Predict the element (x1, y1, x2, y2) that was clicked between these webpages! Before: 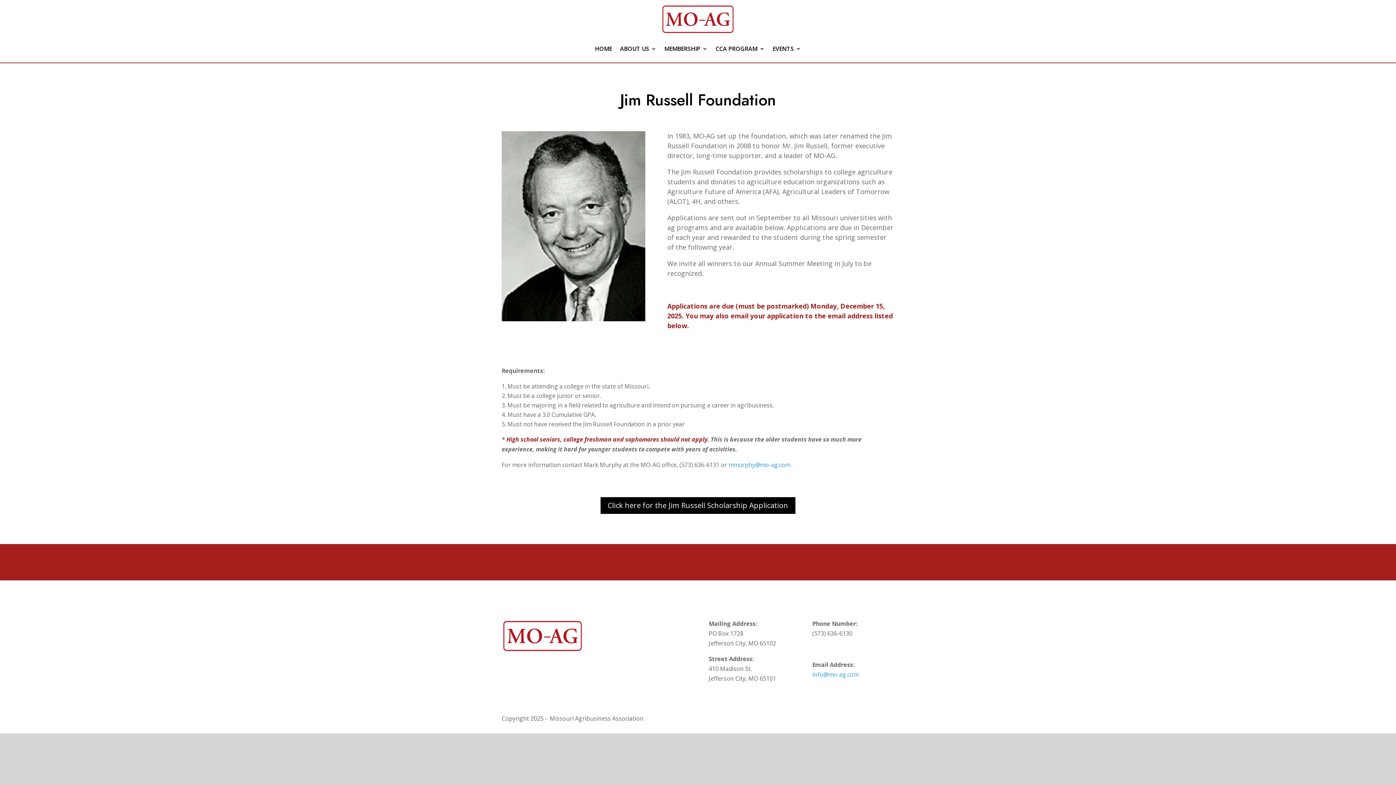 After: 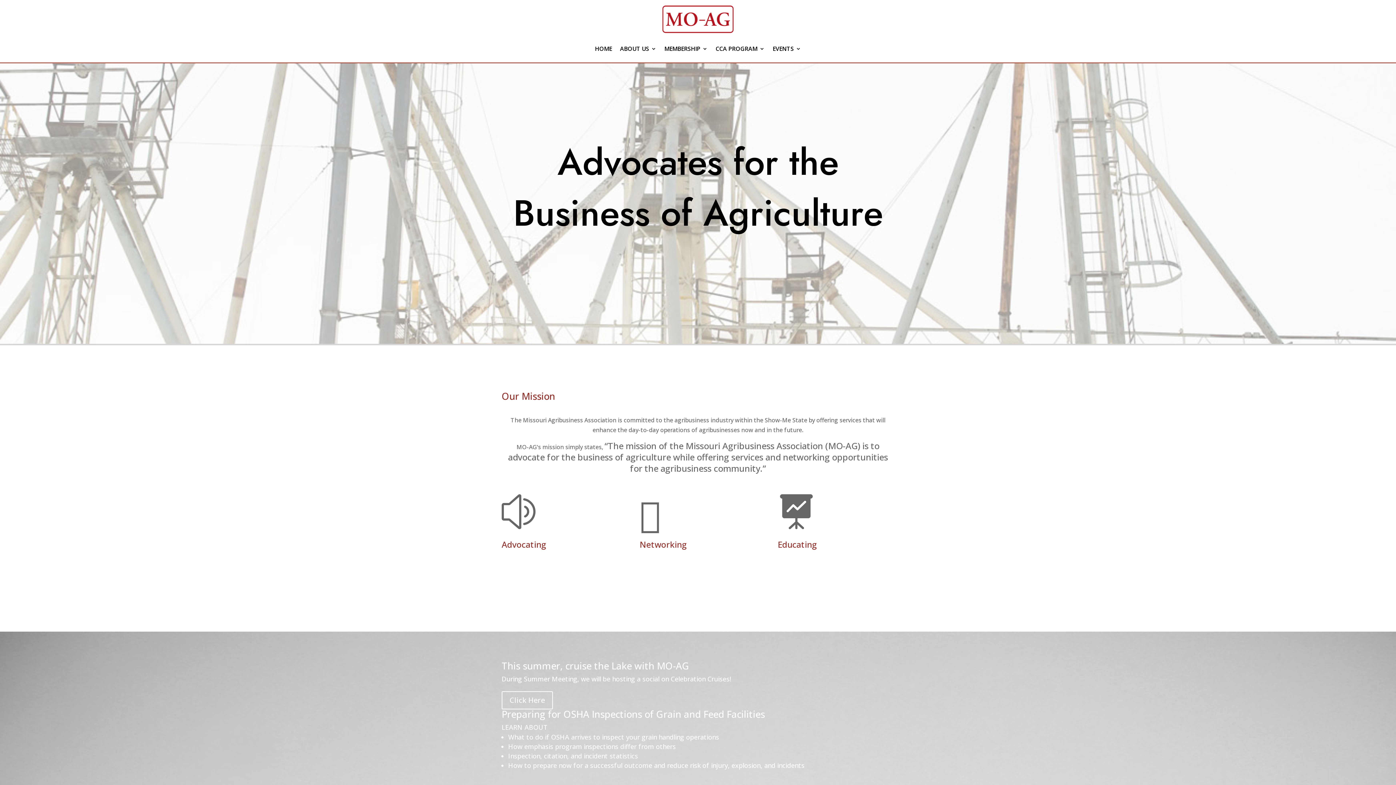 Action: bbox: (595, 34, 612, 62) label: HOME